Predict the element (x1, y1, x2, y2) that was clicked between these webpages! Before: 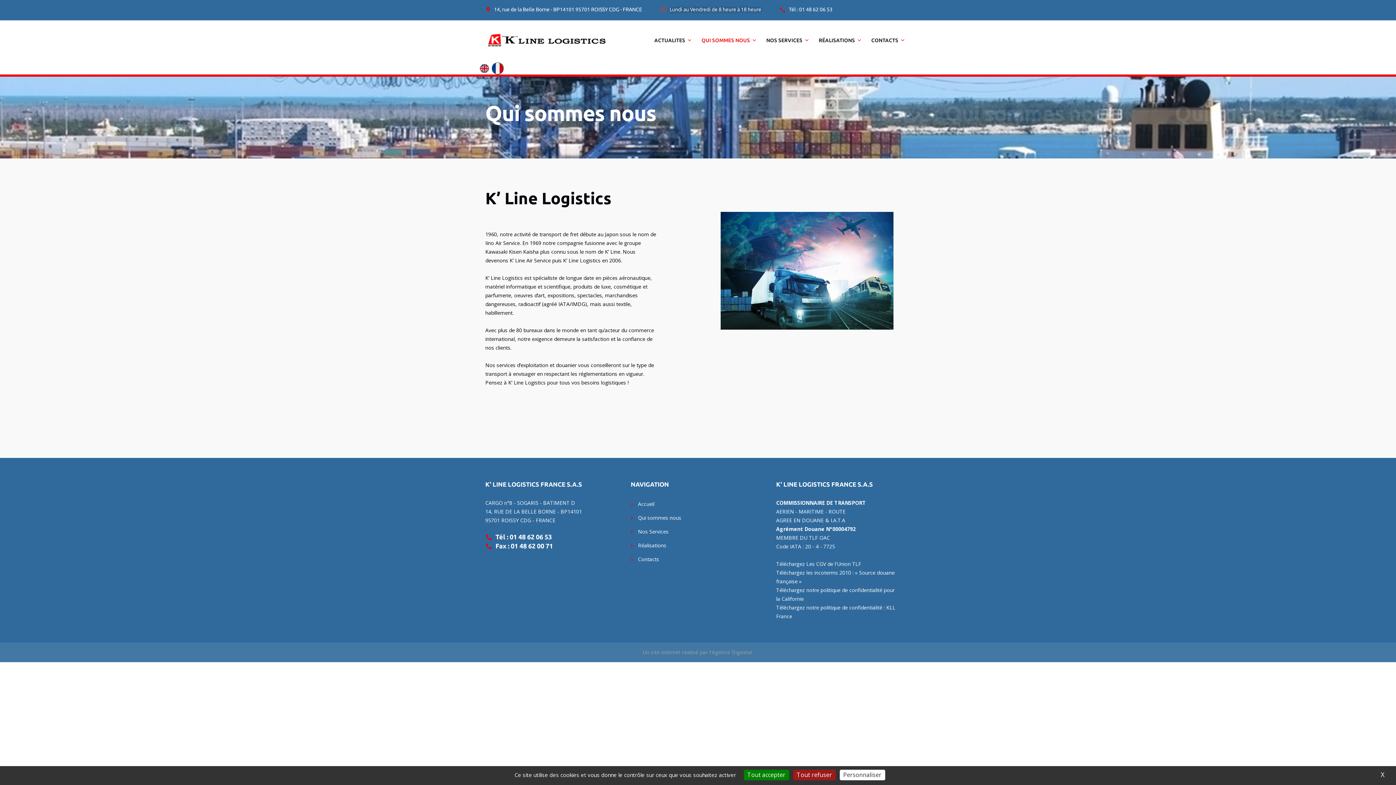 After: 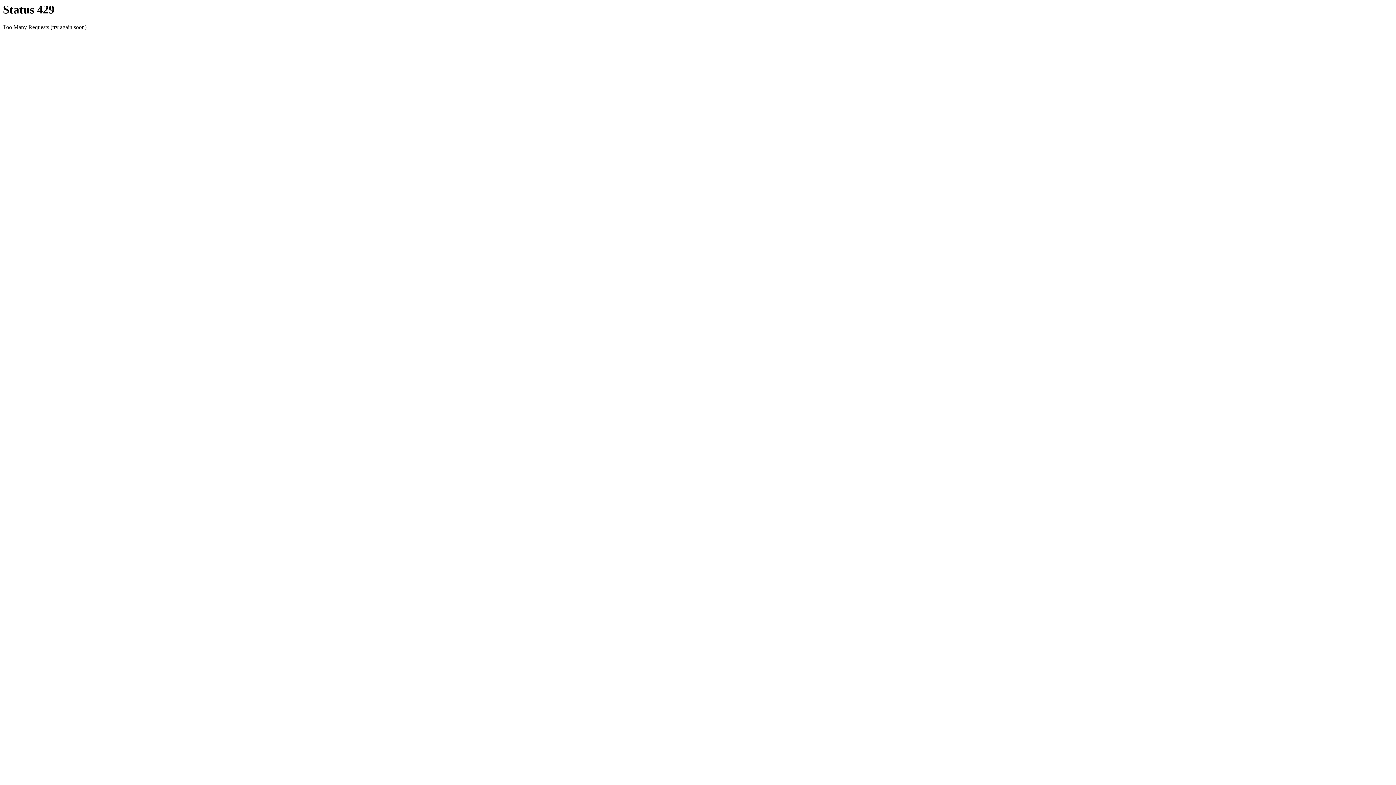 Action: label: Réalisations bbox: (630, 541, 666, 550)